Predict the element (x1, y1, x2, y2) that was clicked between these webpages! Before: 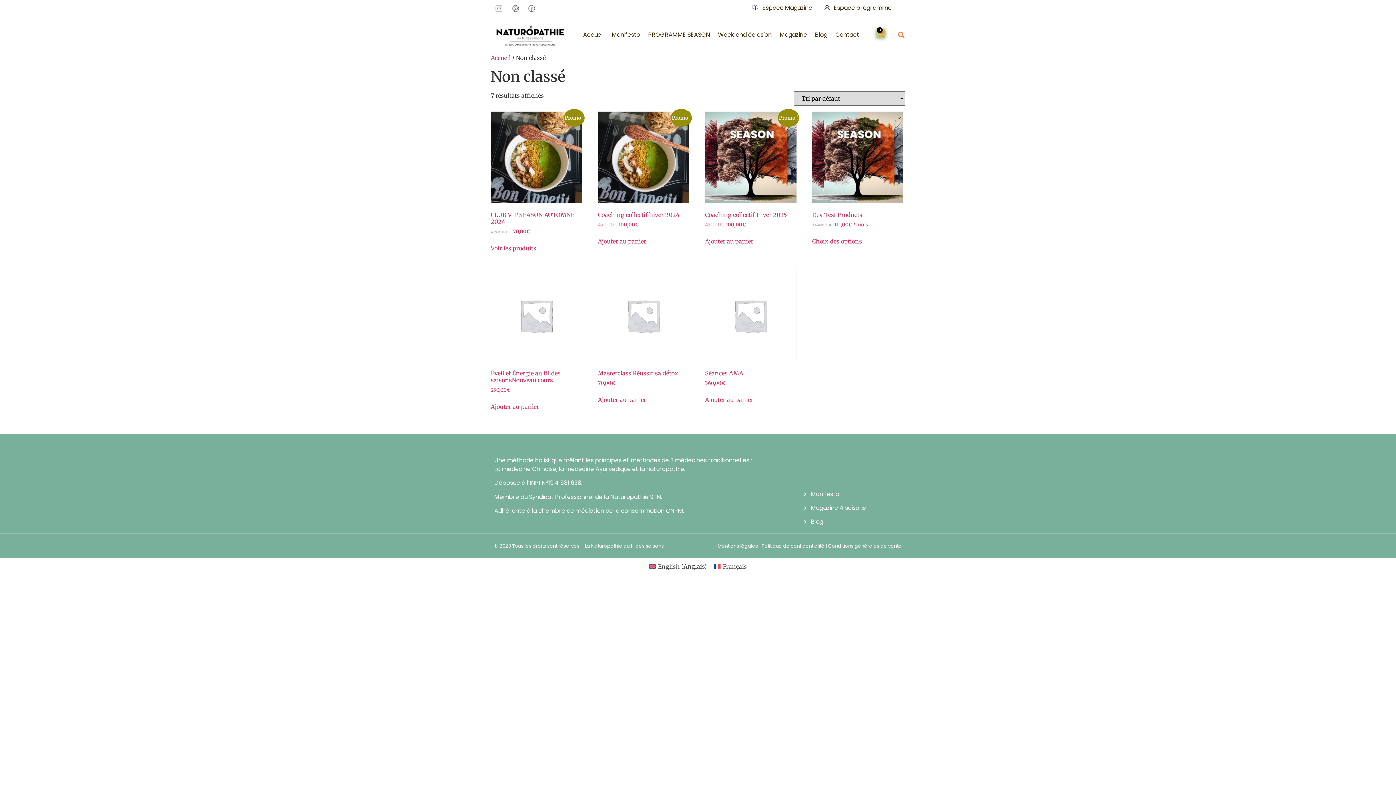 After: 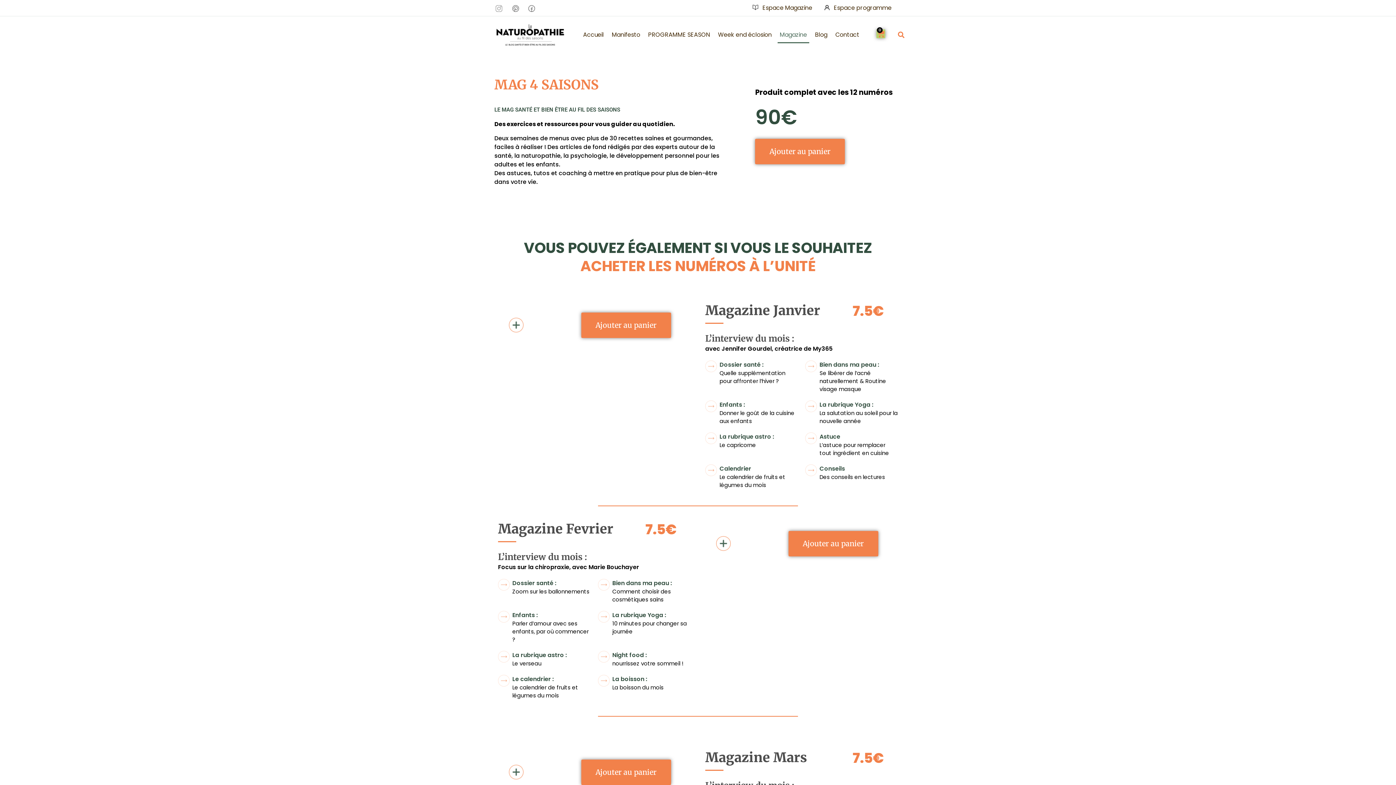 Action: bbox: (777, 26, 809, 43) label: Magazine